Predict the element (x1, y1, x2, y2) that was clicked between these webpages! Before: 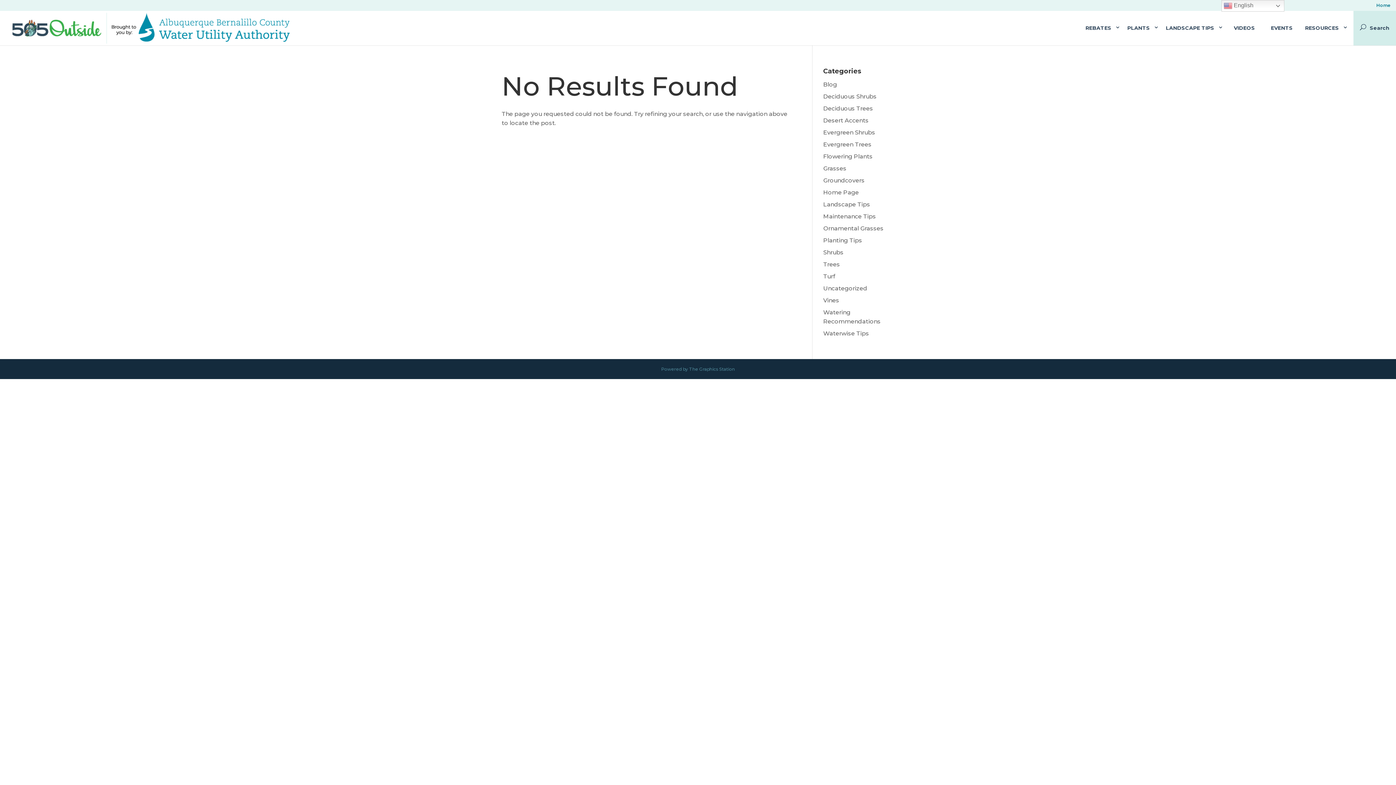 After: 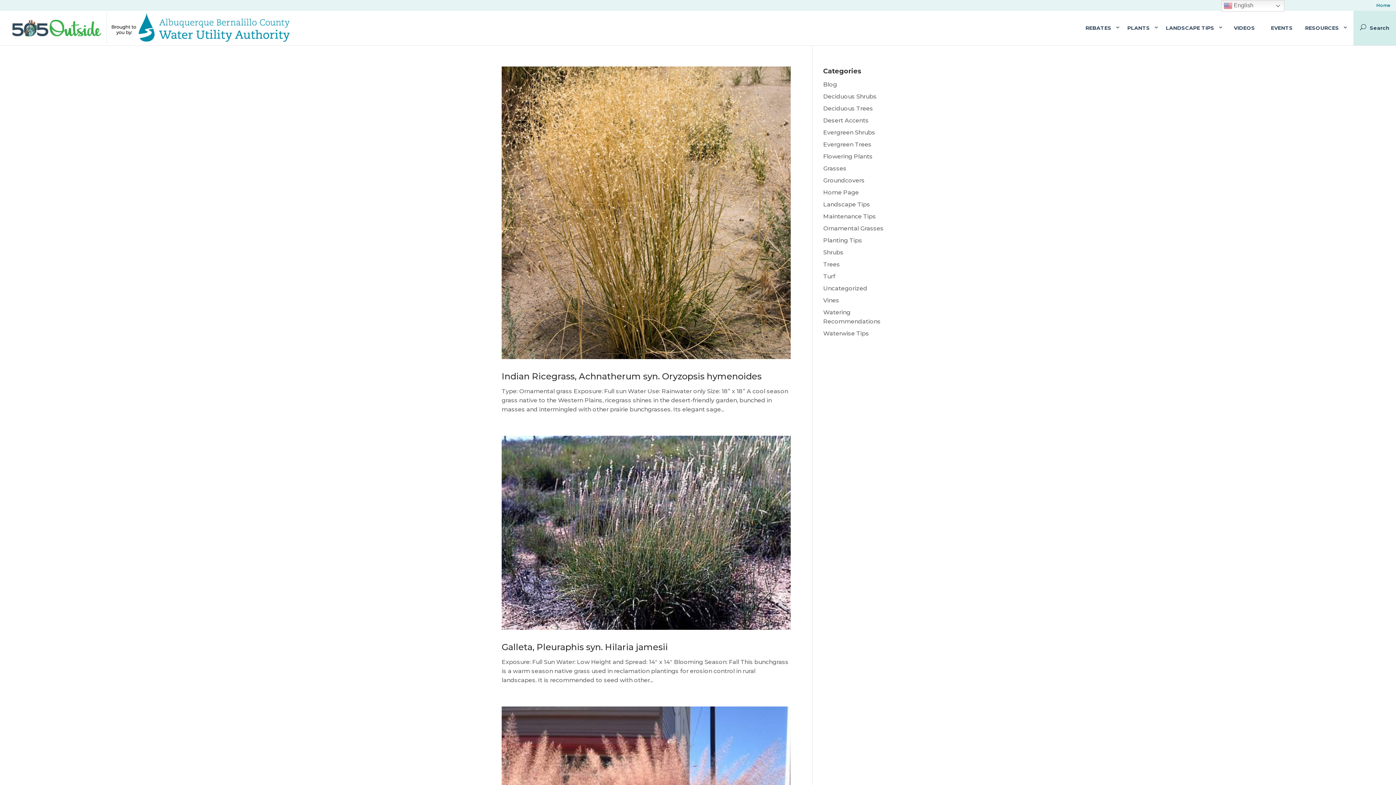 Action: label: Grasses bbox: (823, 165, 846, 172)